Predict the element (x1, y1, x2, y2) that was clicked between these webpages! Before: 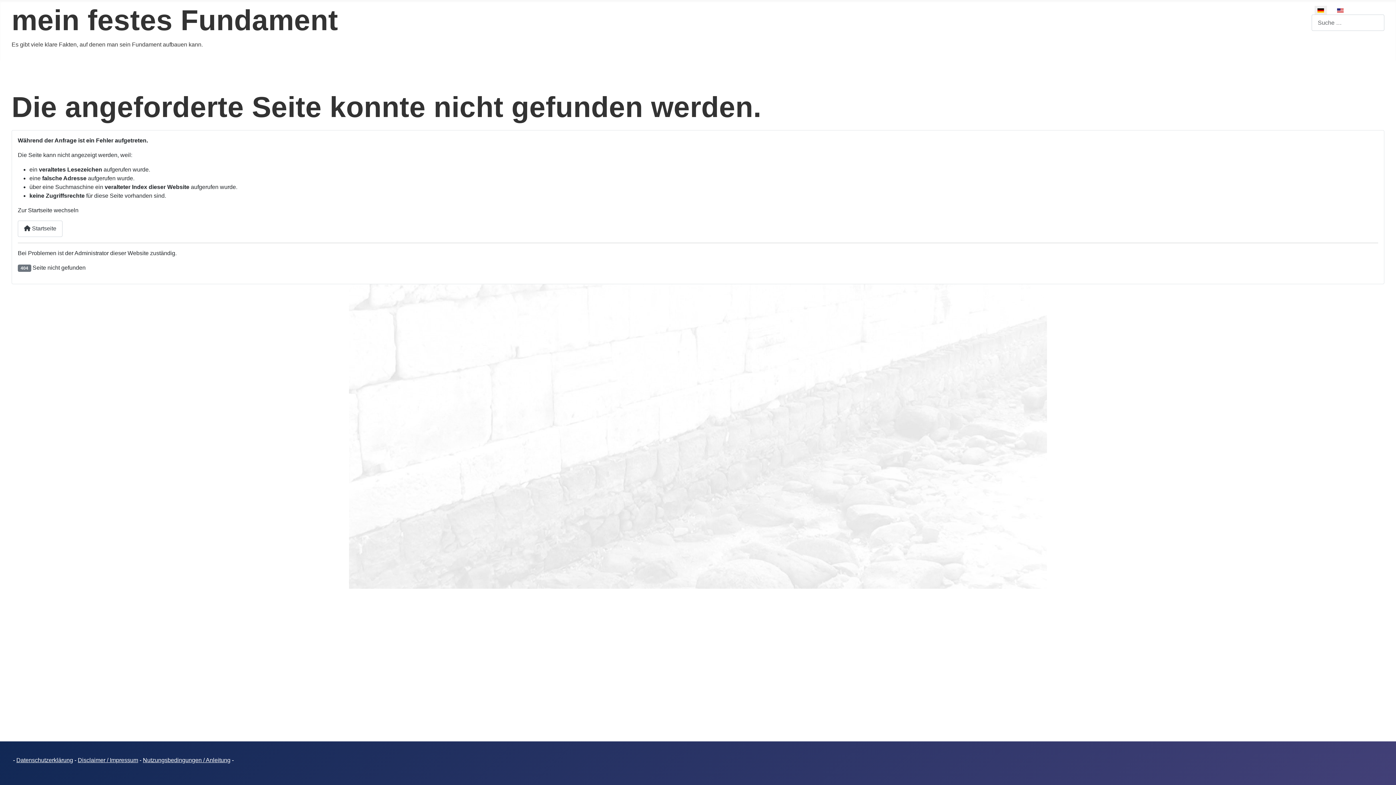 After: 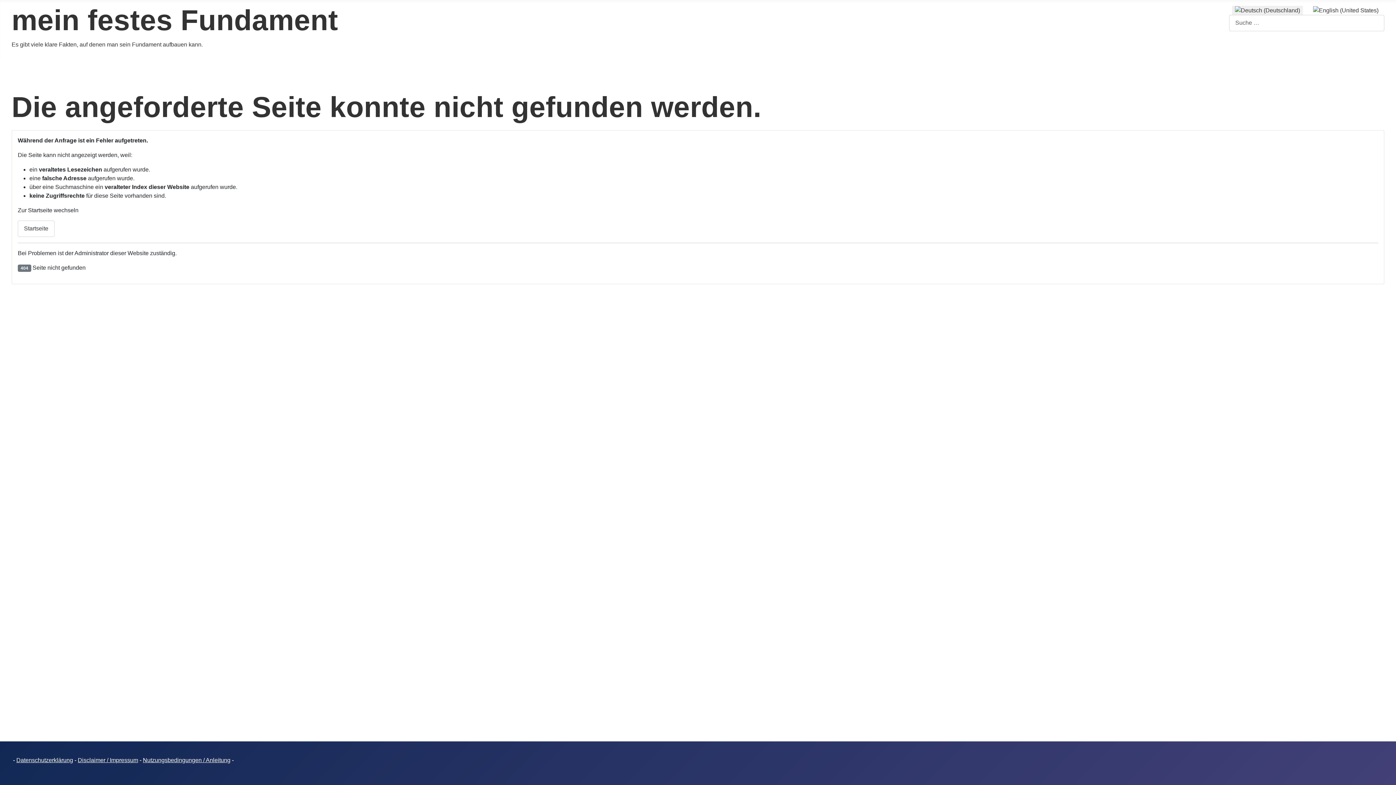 Action: label: - bbox: (232, 757, 233, 763)